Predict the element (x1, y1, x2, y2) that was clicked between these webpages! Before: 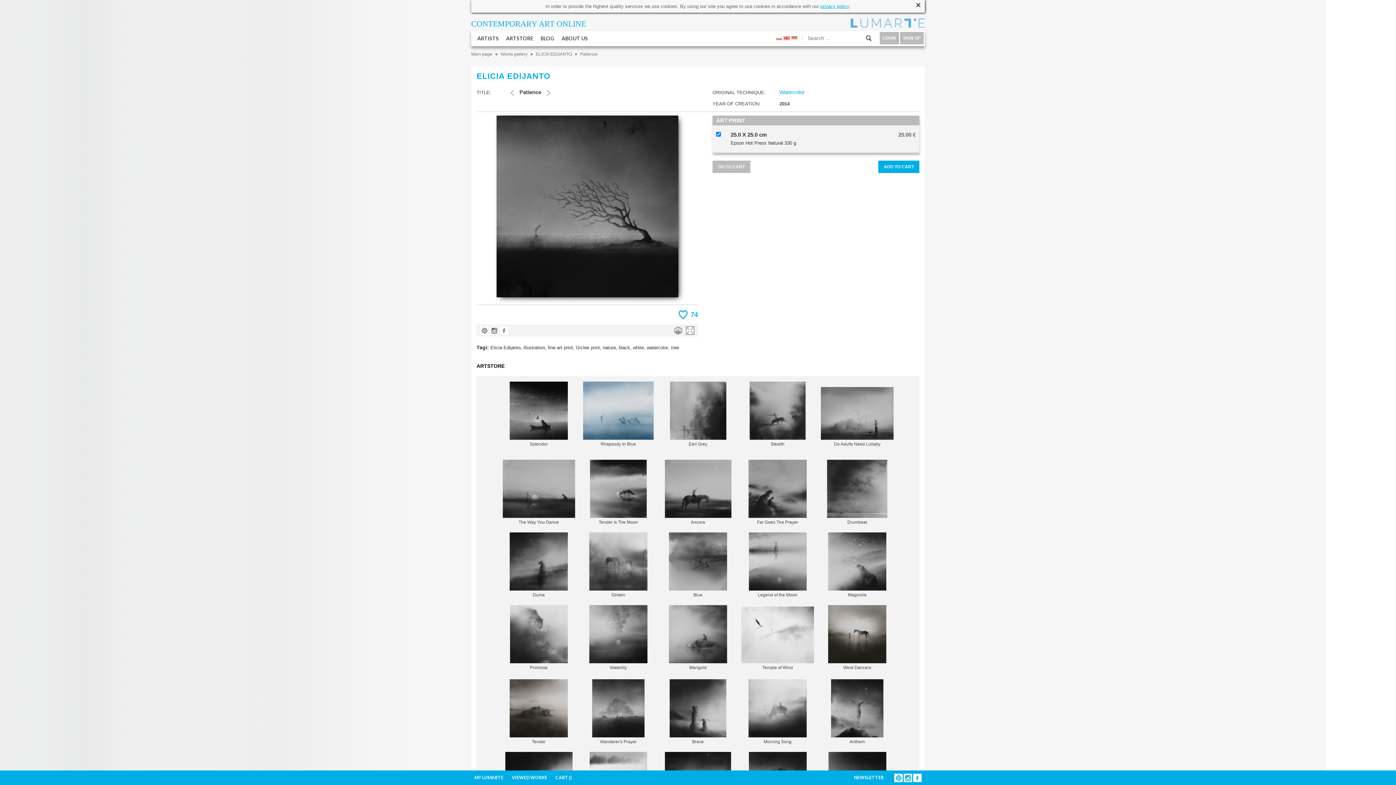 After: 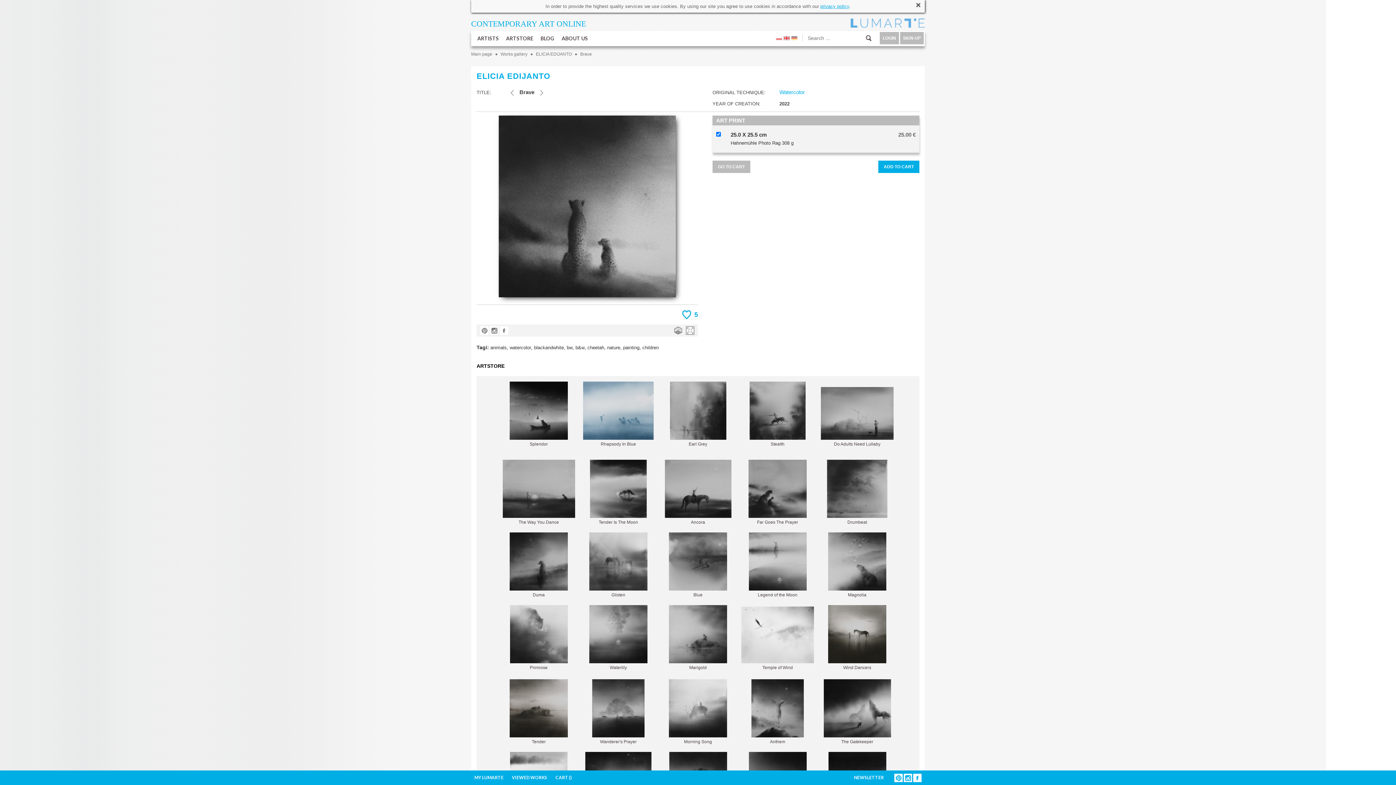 Action: label: 
Brave bbox: (669, 679, 726, 744)